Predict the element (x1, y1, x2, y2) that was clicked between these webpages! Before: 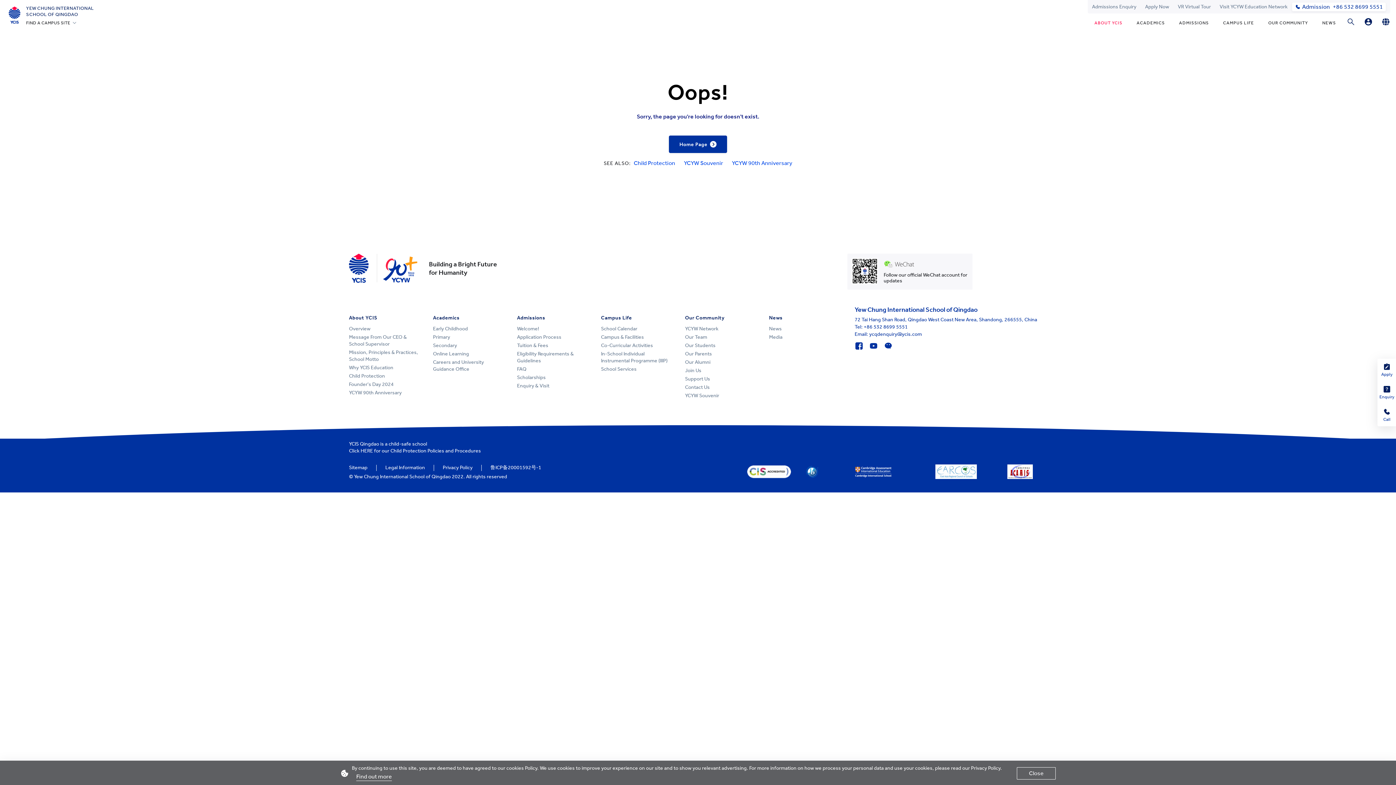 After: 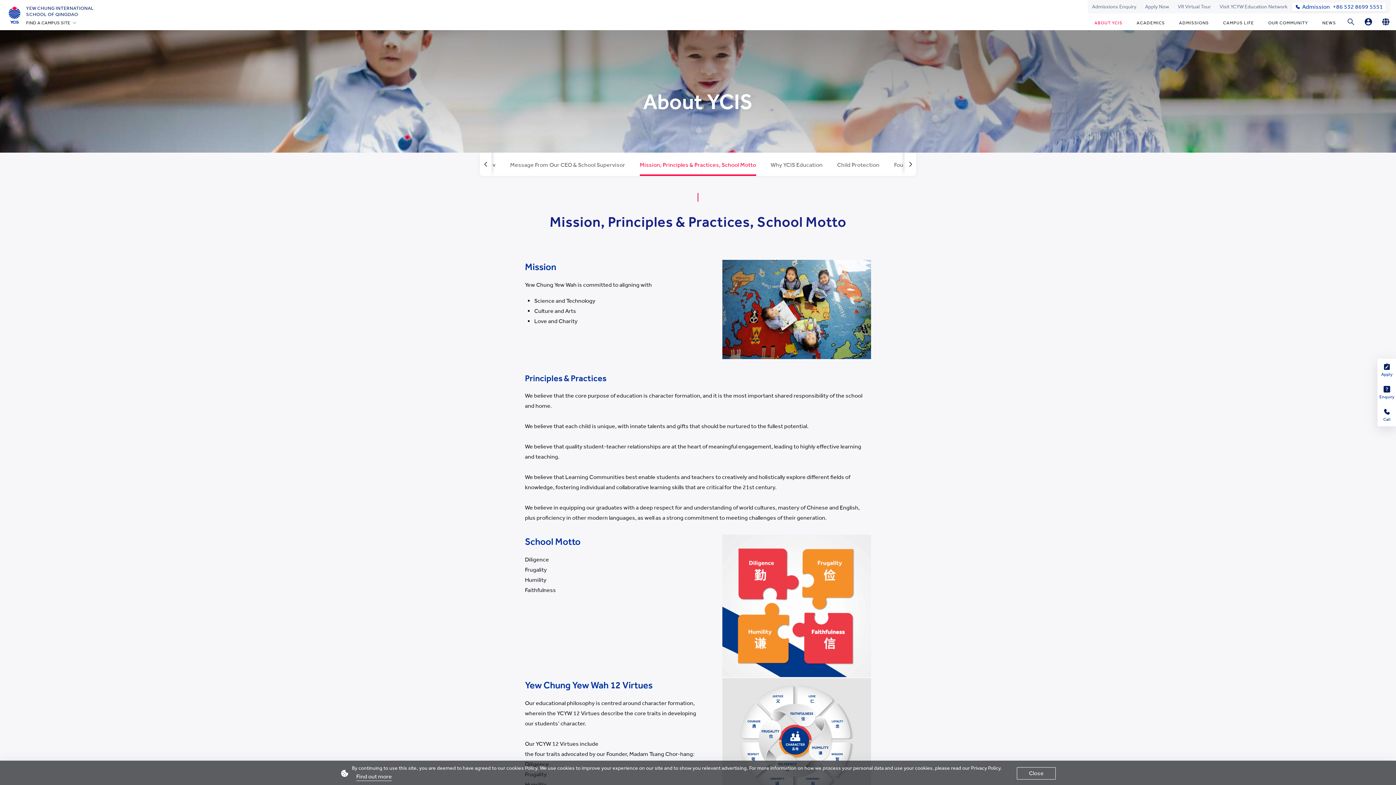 Action: bbox: (349, 348, 421, 362) label: Mission, Principles & Practices, School Motto